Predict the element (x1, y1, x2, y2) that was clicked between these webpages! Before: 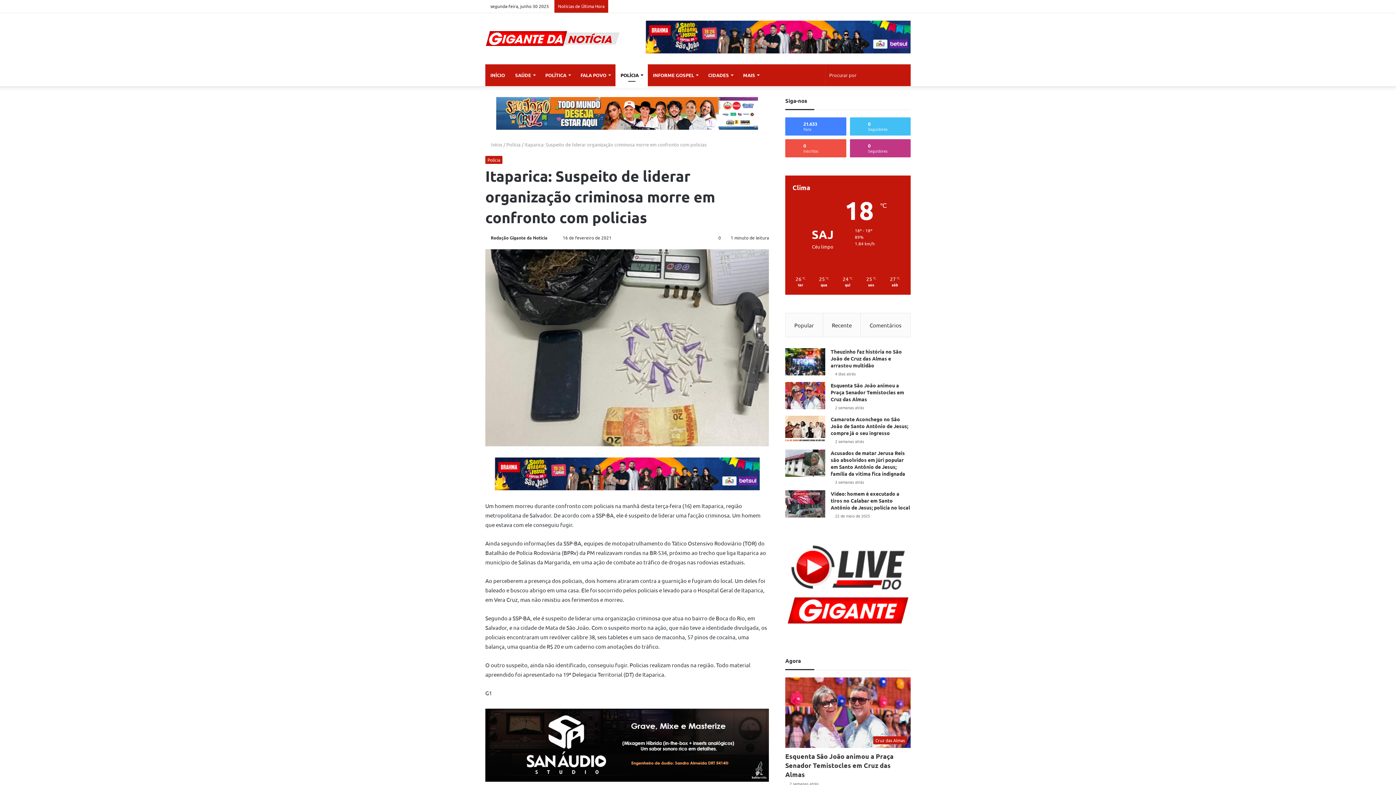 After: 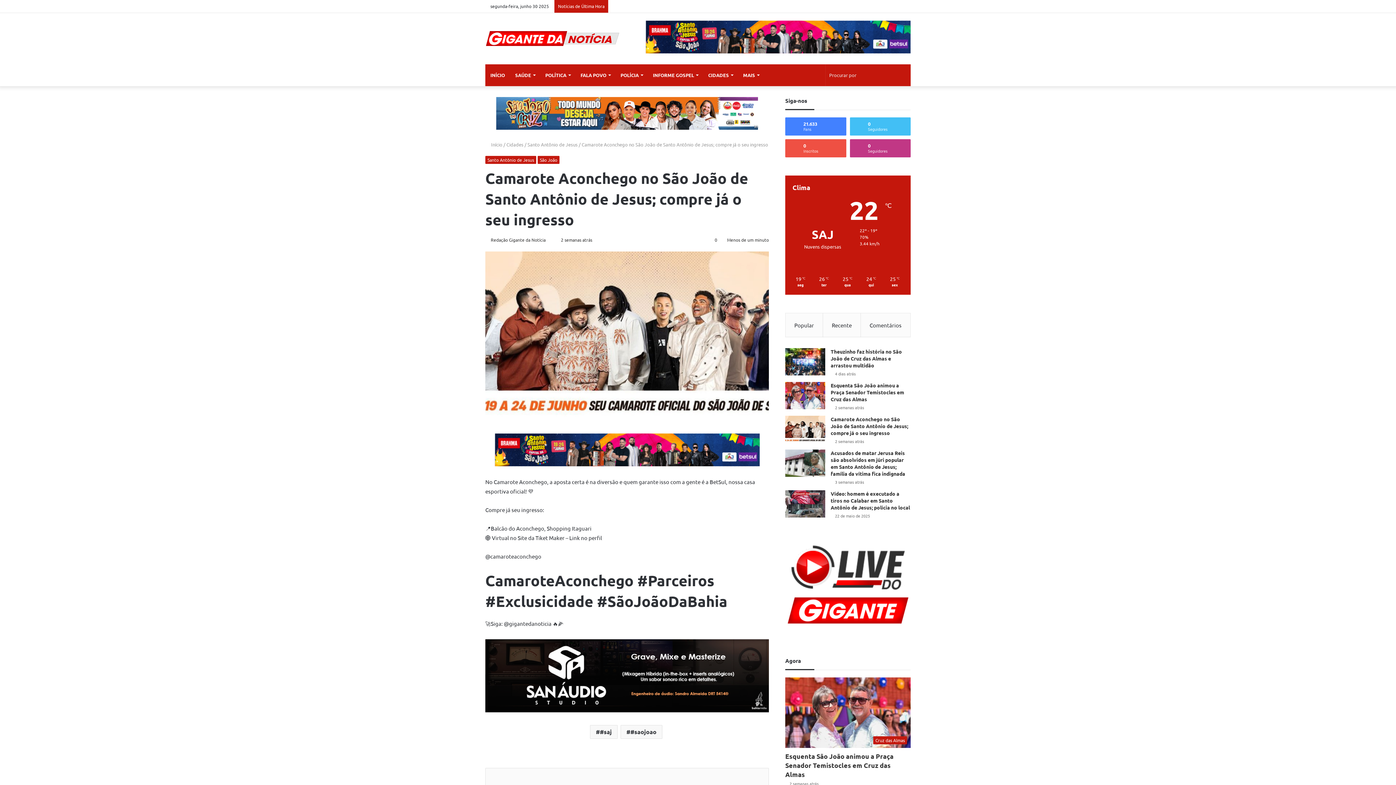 Action: label: Camarote Aconchego no São João de Santo Antônio de Jesus; compre já o seu ingresso bbox: (785, 415, 825, 443)